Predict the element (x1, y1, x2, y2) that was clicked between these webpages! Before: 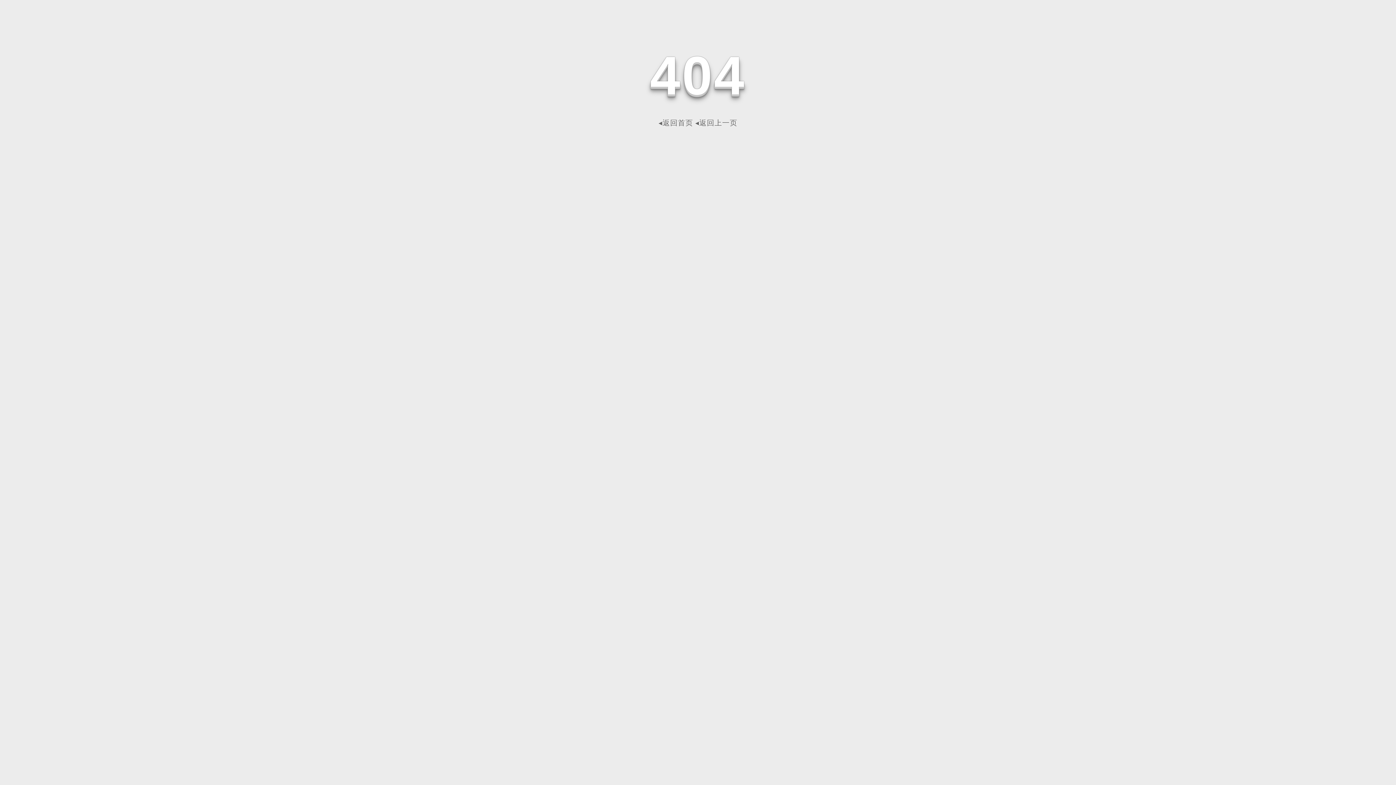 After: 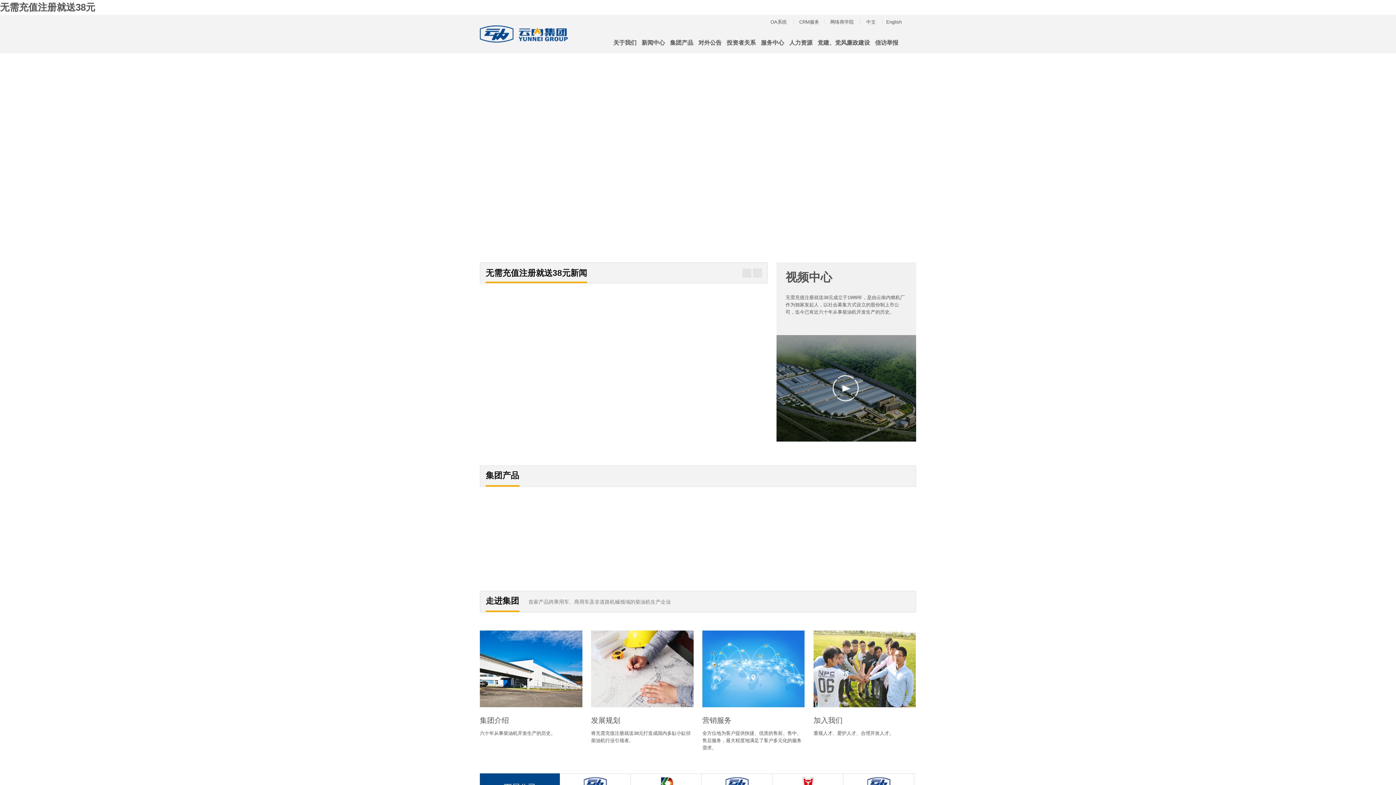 Action: label: ◂返回首页 bbox: (658, 118, 693, 126)